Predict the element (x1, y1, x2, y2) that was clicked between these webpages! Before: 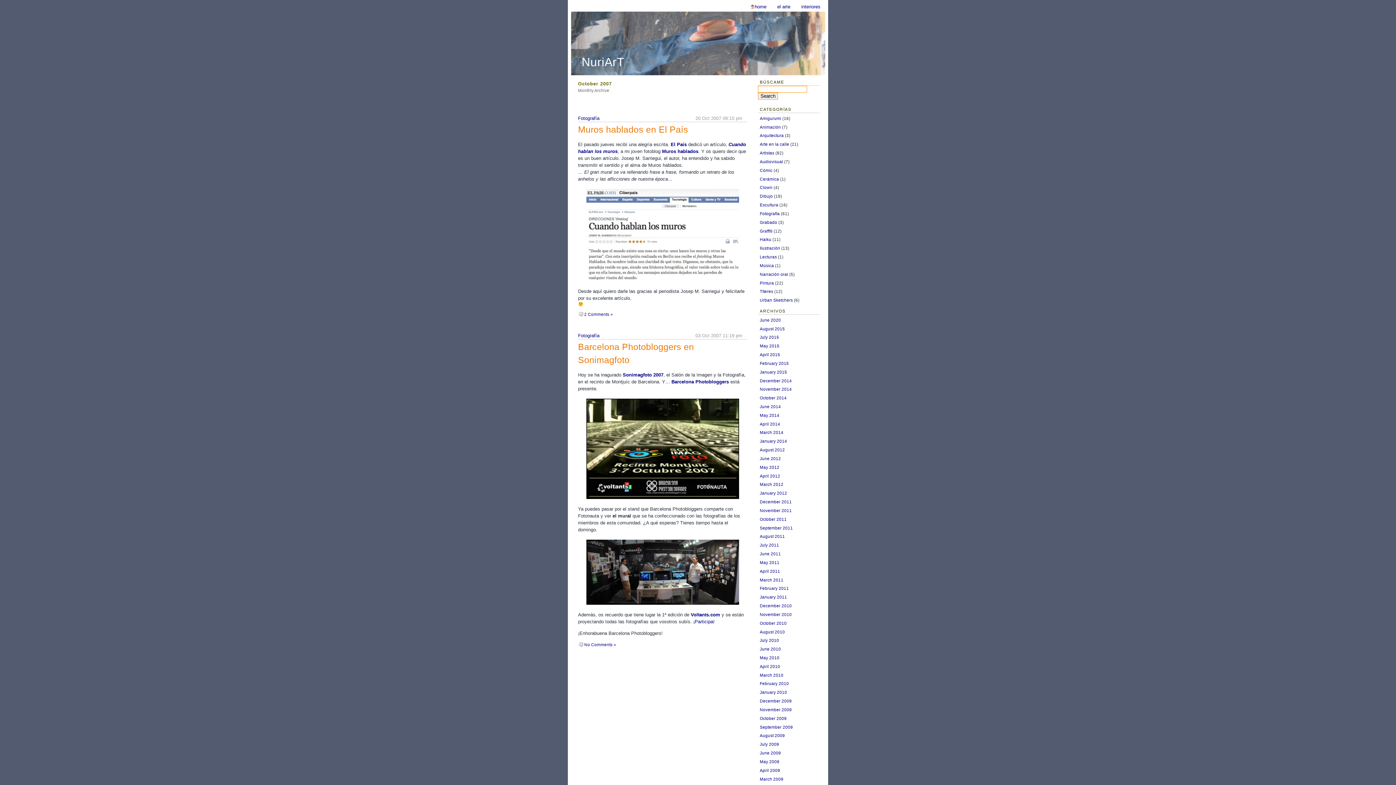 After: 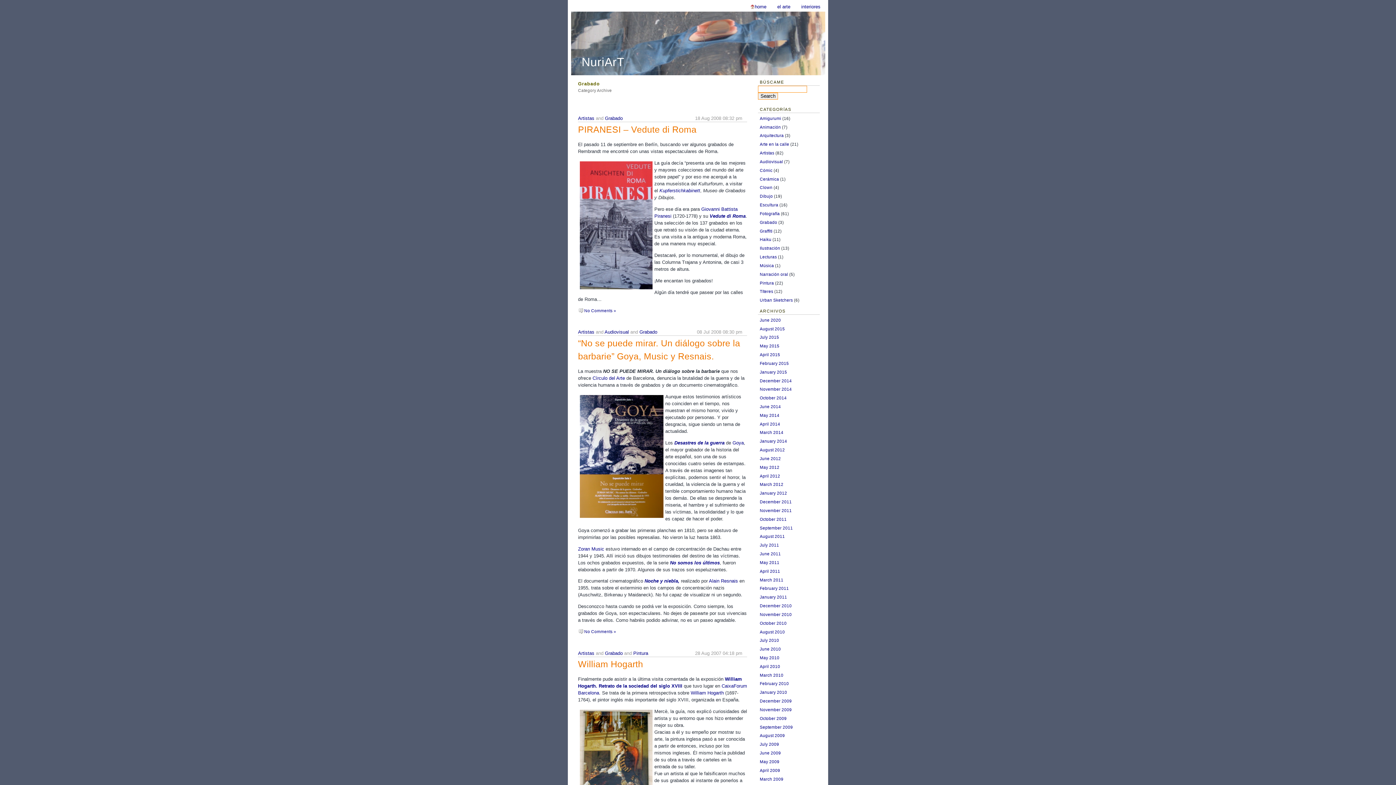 Action: label: Grabado bbox: (760, 219, 777, 224)